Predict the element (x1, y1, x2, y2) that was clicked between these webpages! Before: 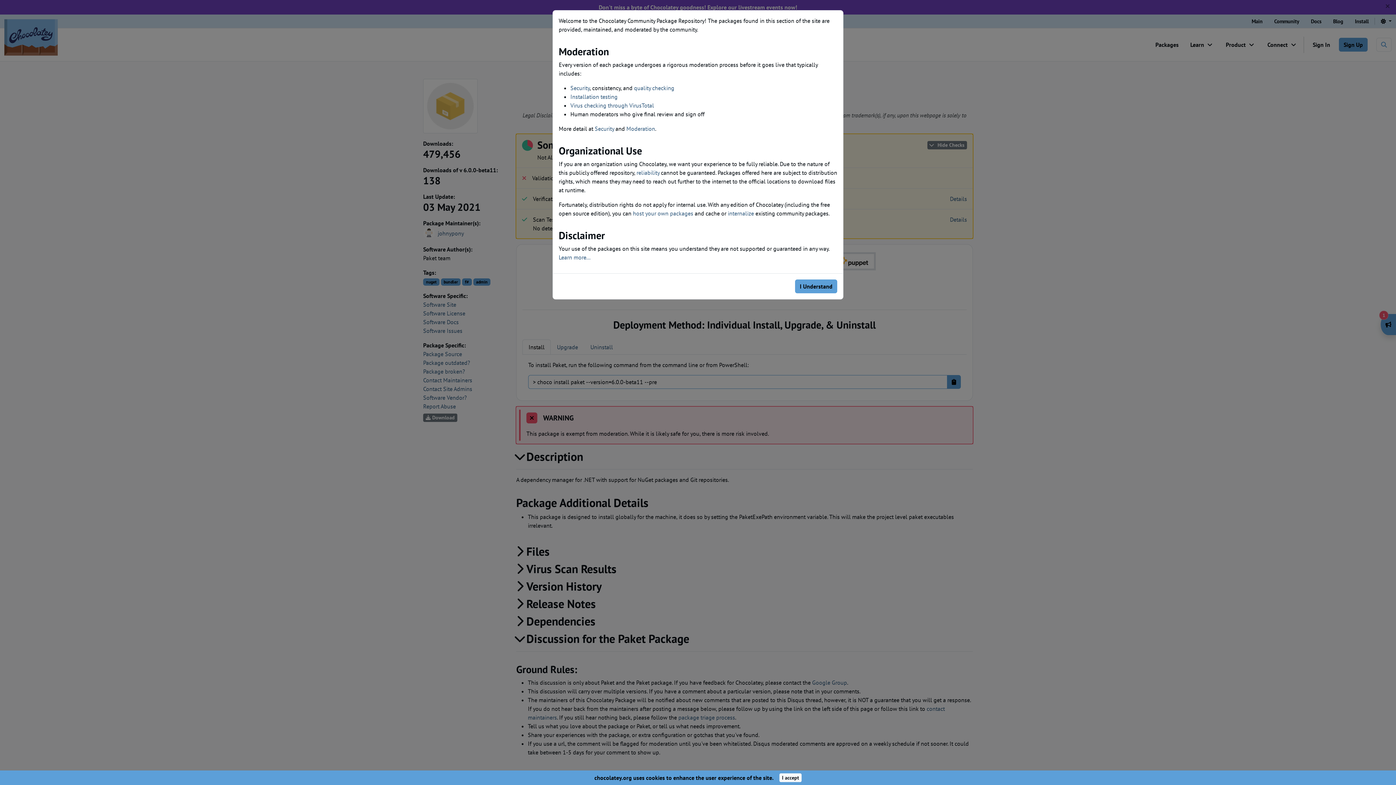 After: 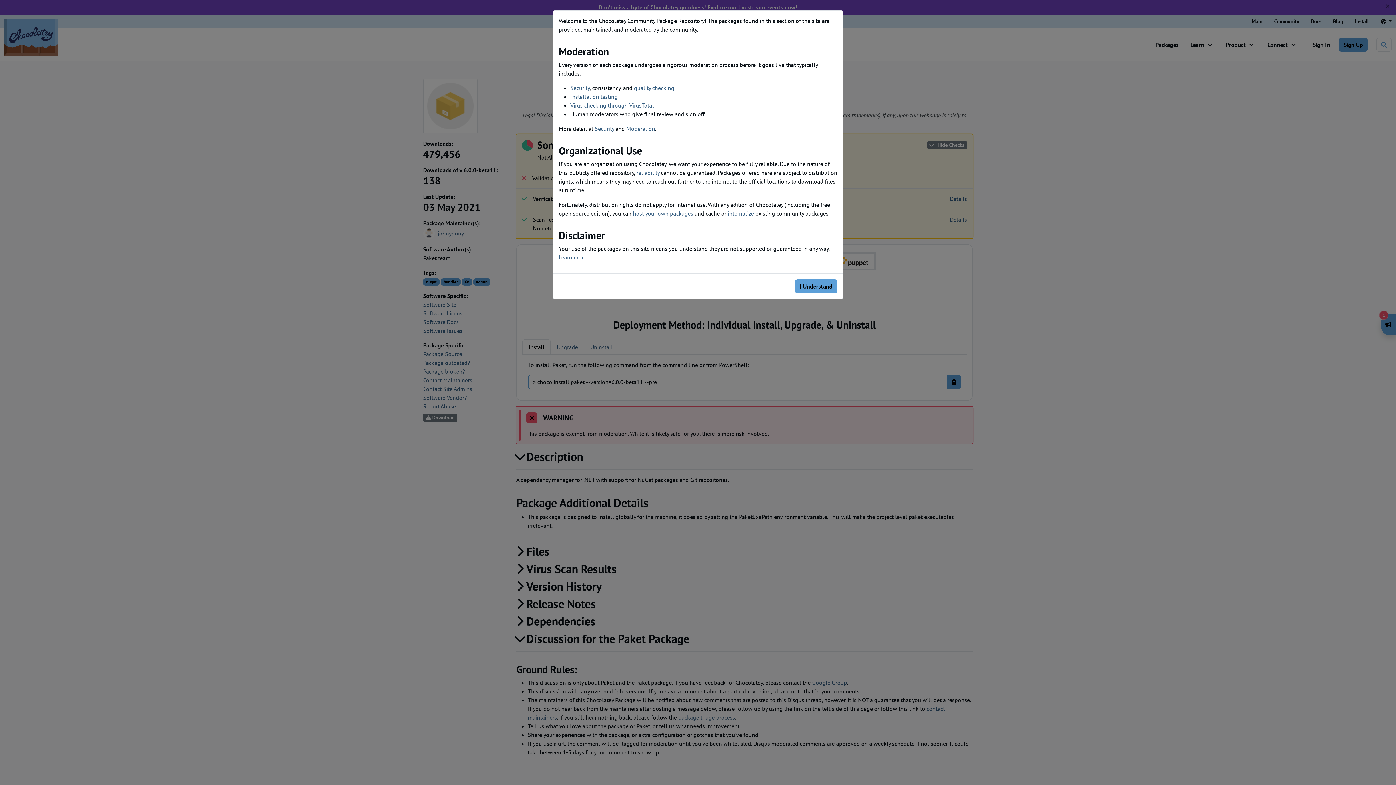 Action: bbox: (779, 773, 801, 782) label: Close